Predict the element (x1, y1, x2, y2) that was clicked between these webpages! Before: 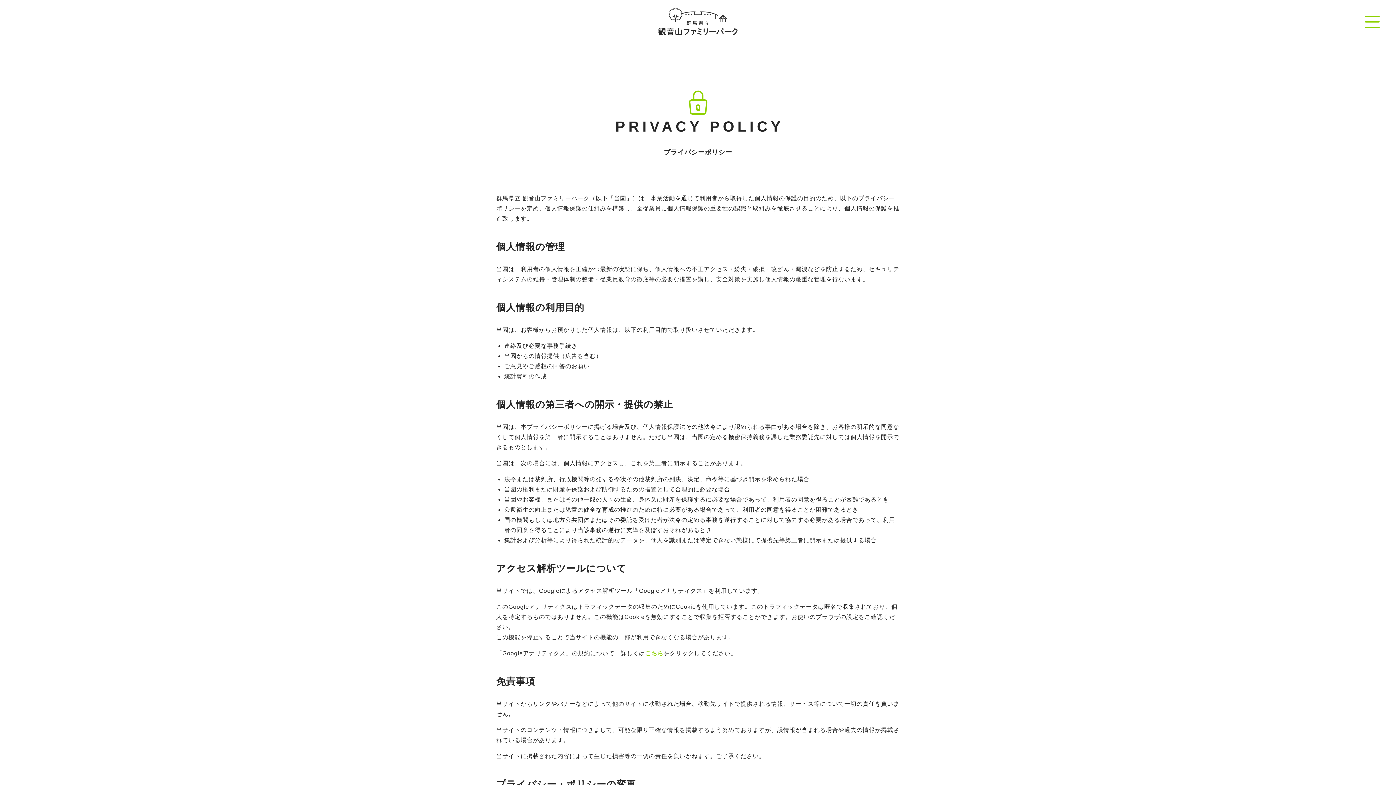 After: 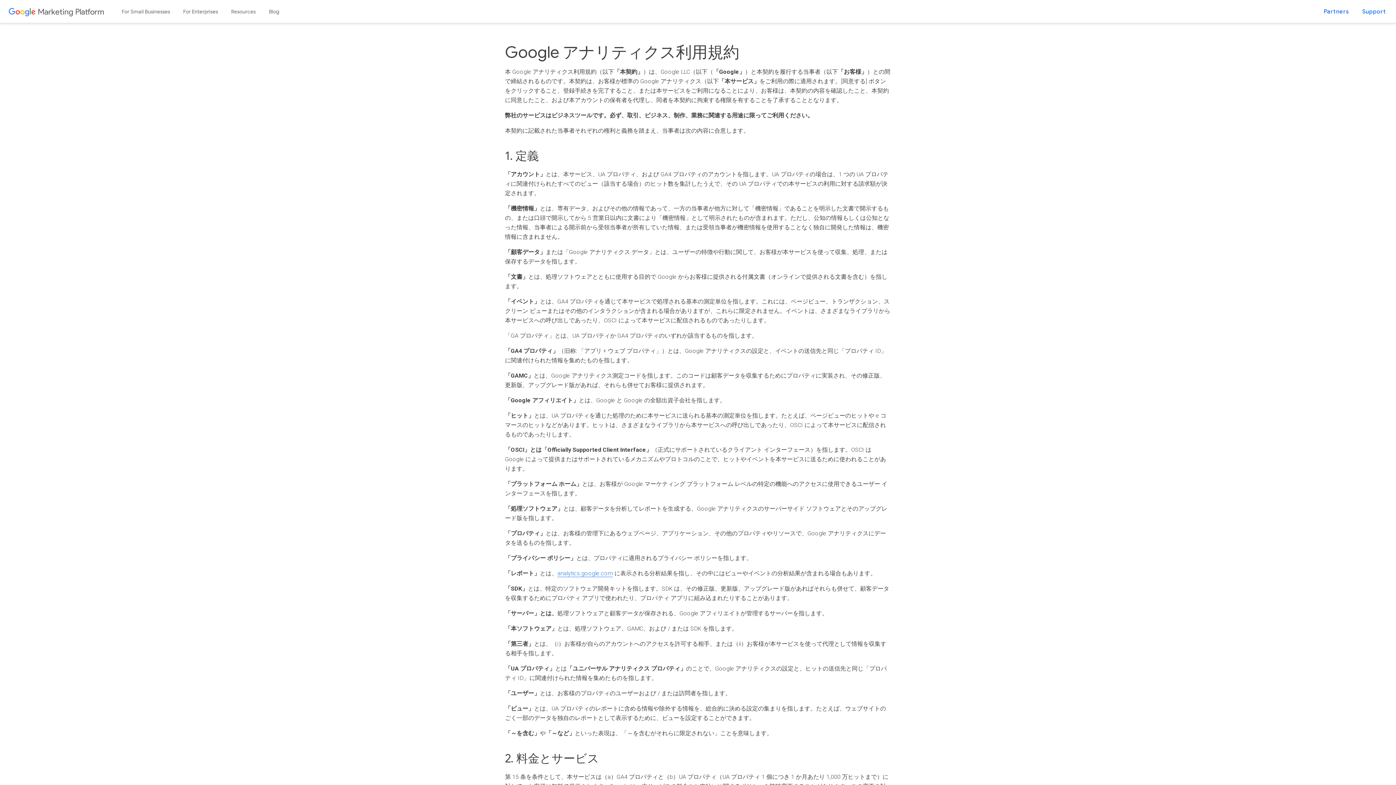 Action: label: こちら bbox: (645, 650, 663, 656)